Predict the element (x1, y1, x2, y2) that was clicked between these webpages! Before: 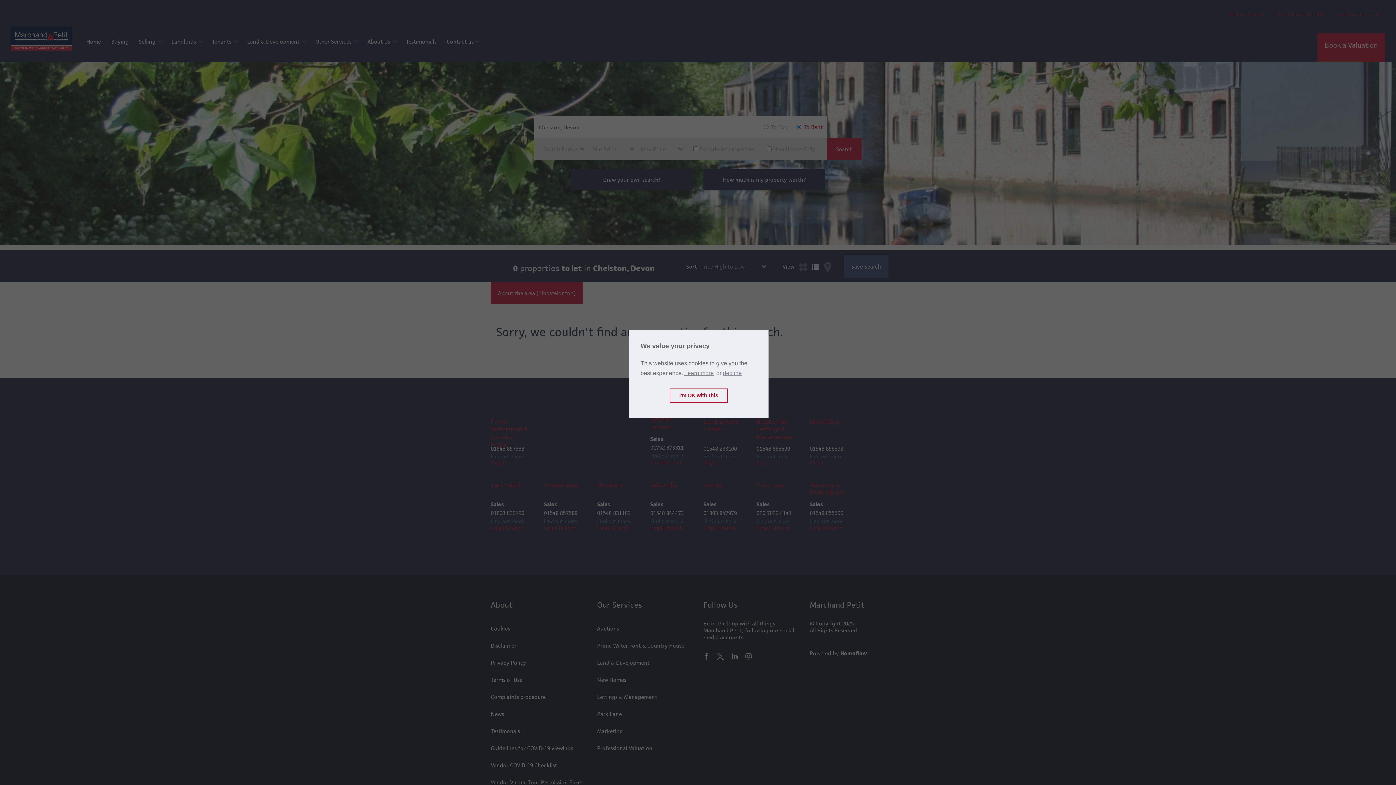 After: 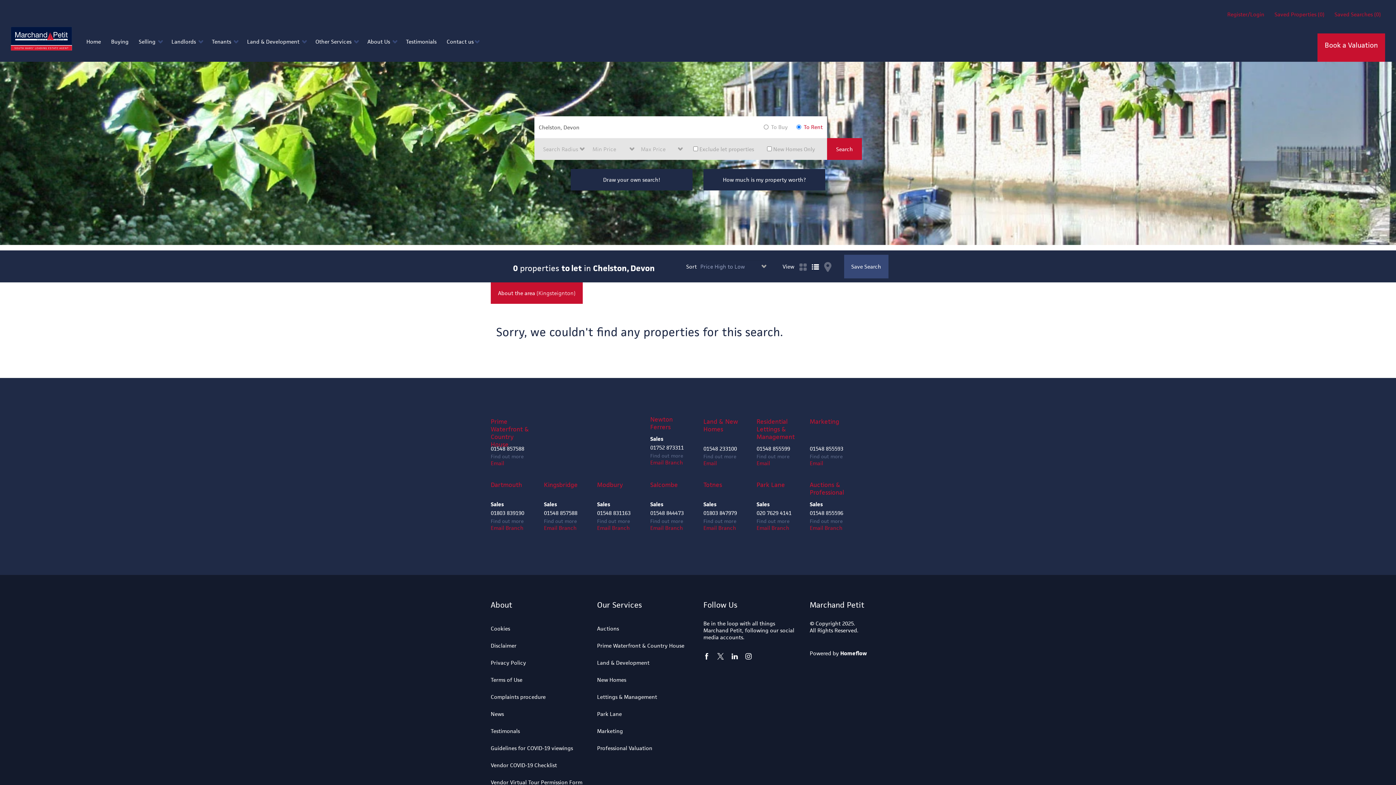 Action: bbox: (669, 388, 728, 402) label: allow cookies